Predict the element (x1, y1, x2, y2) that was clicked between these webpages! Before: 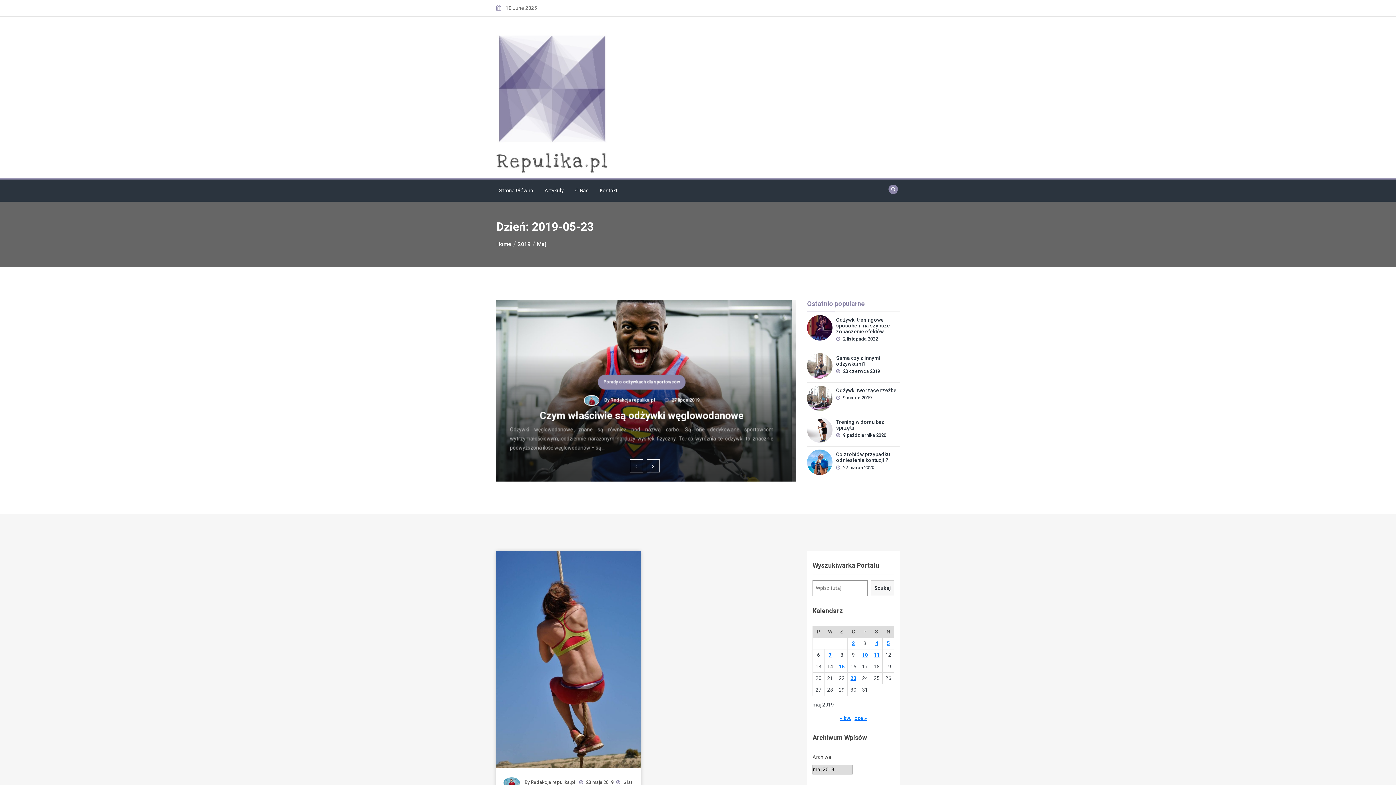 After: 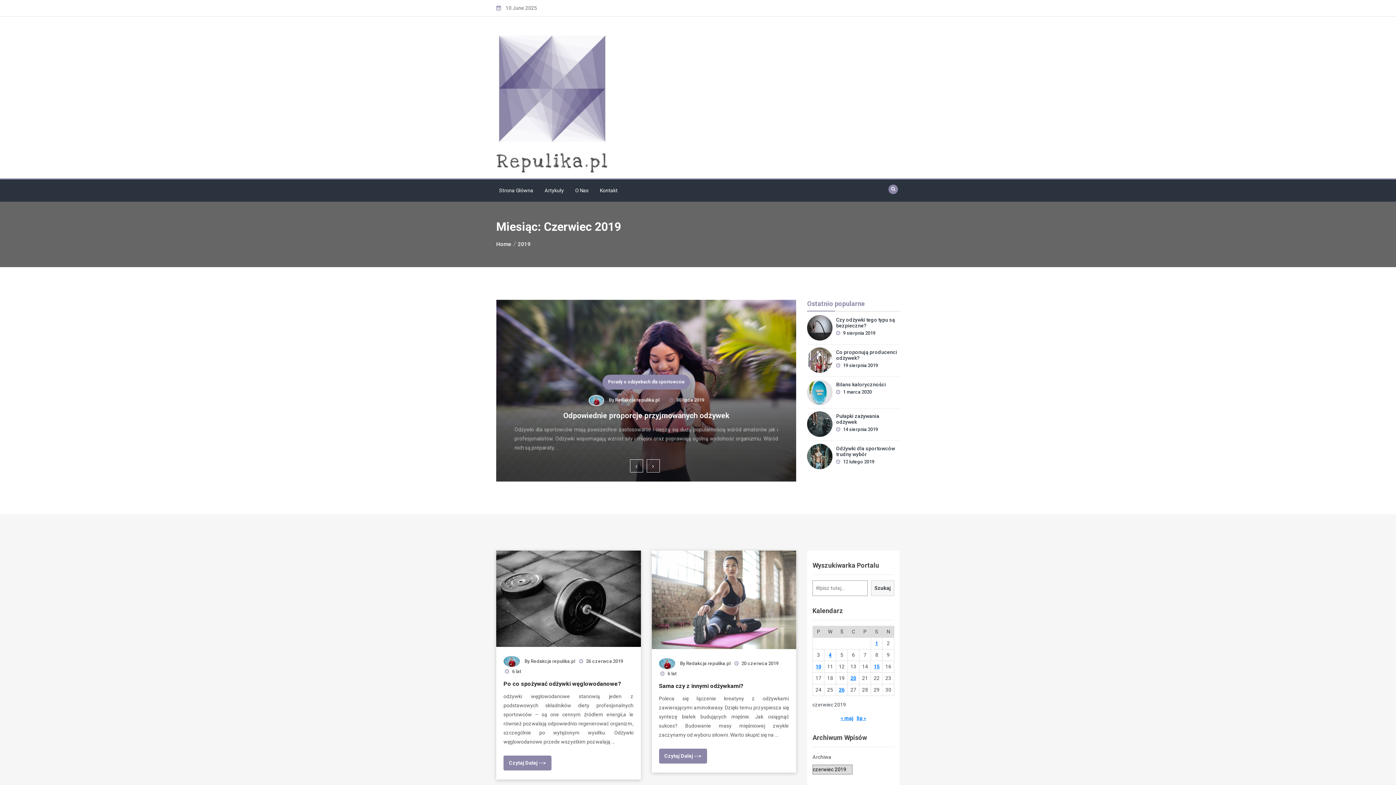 Action: label: 20 czerwca 2019 bbox: (843, 366, 880, 376)